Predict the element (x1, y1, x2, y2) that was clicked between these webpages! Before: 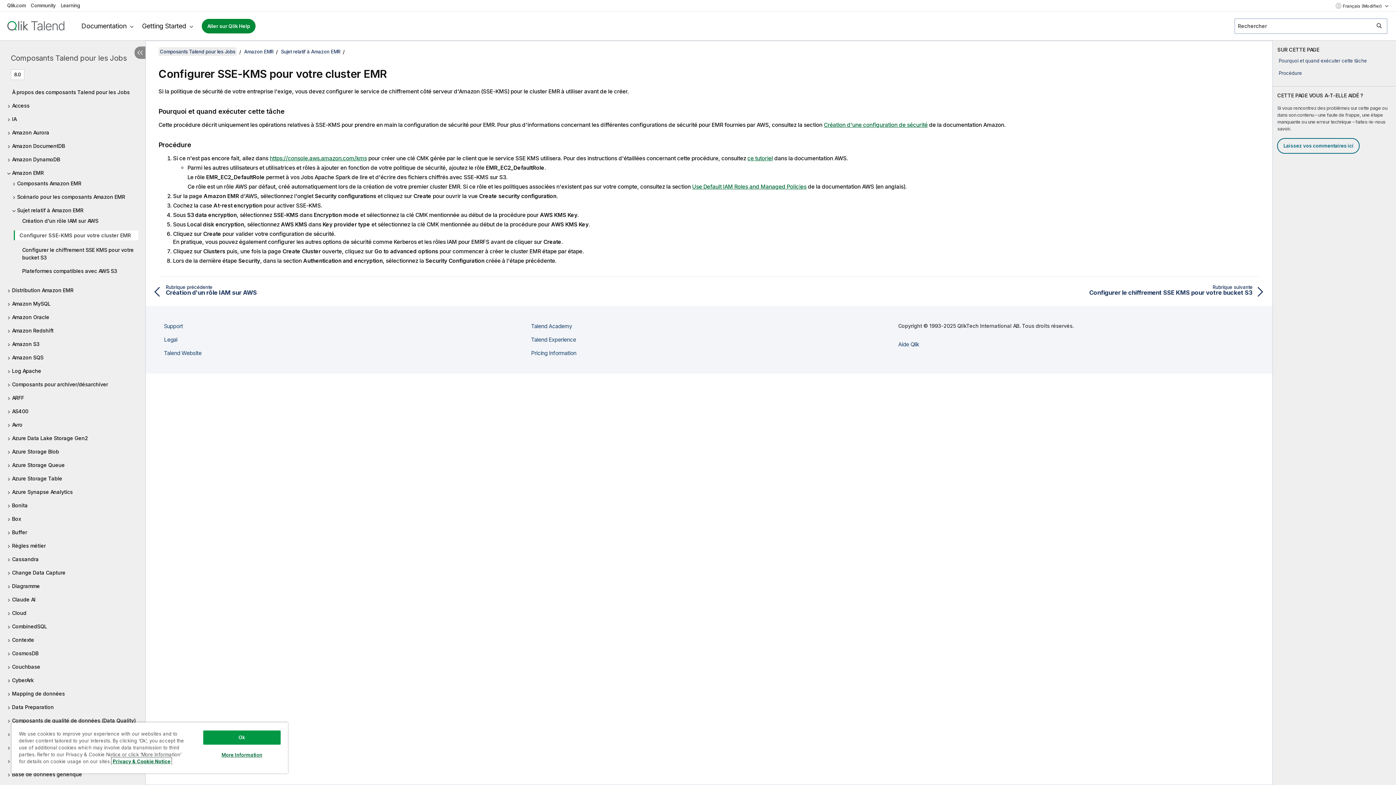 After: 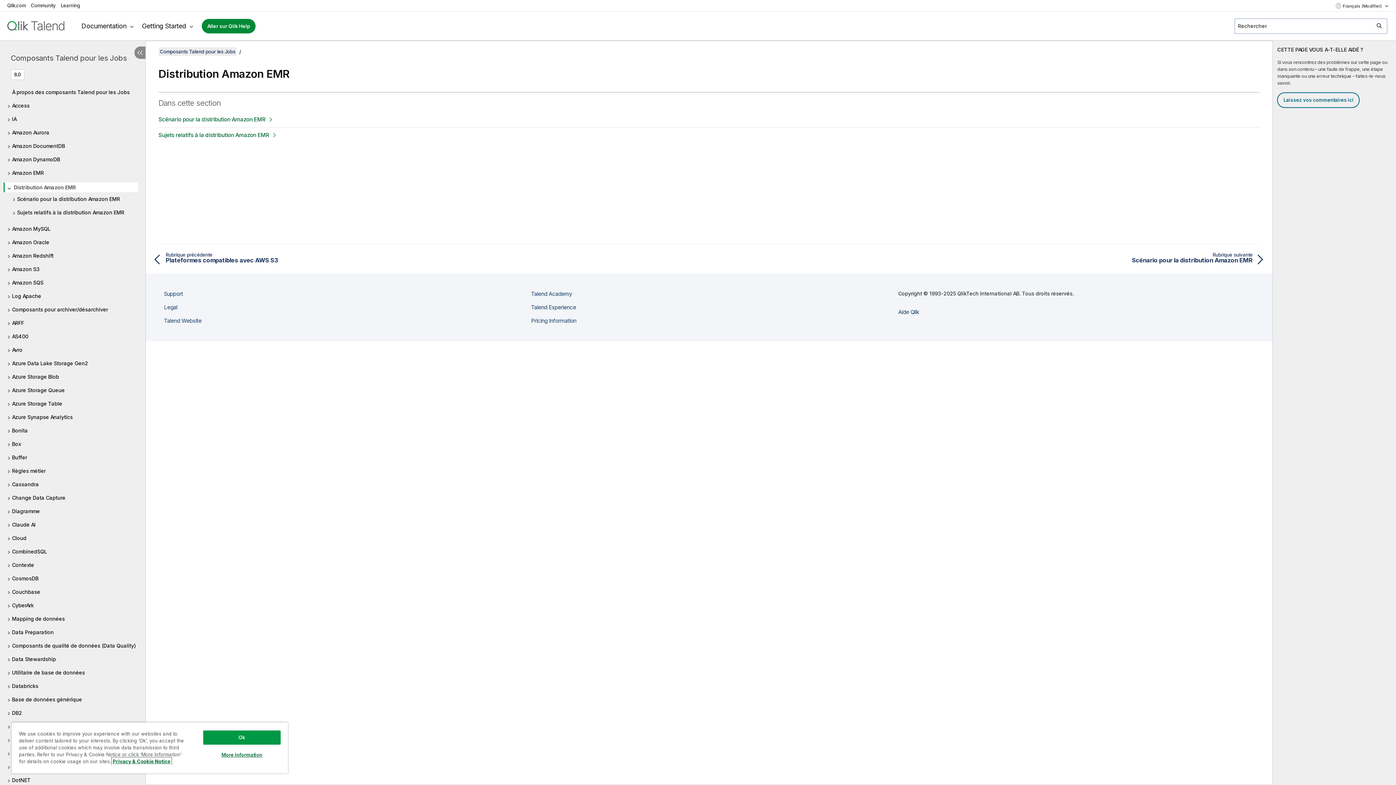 Action: label: Distribution Amazon EMR bbox: (7, 286, 138, 294)